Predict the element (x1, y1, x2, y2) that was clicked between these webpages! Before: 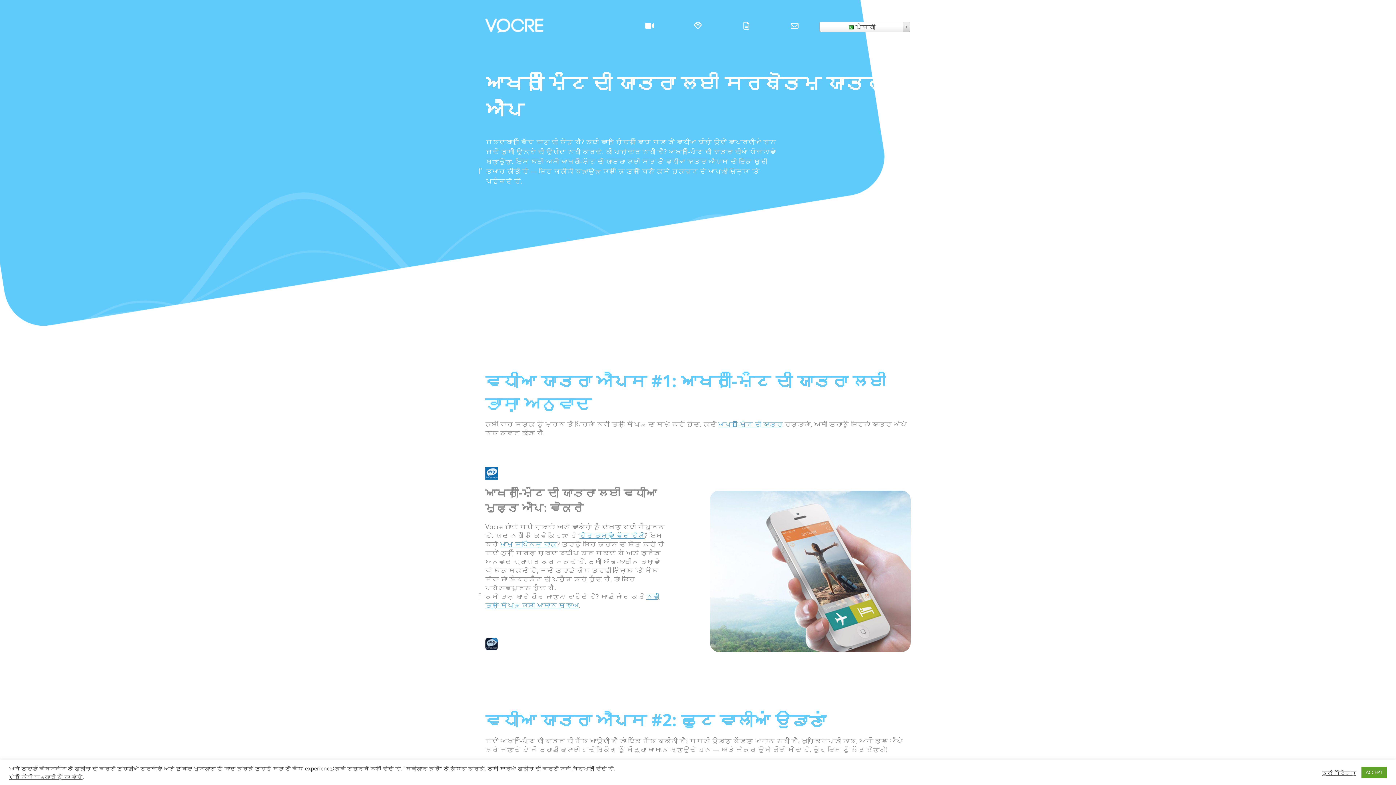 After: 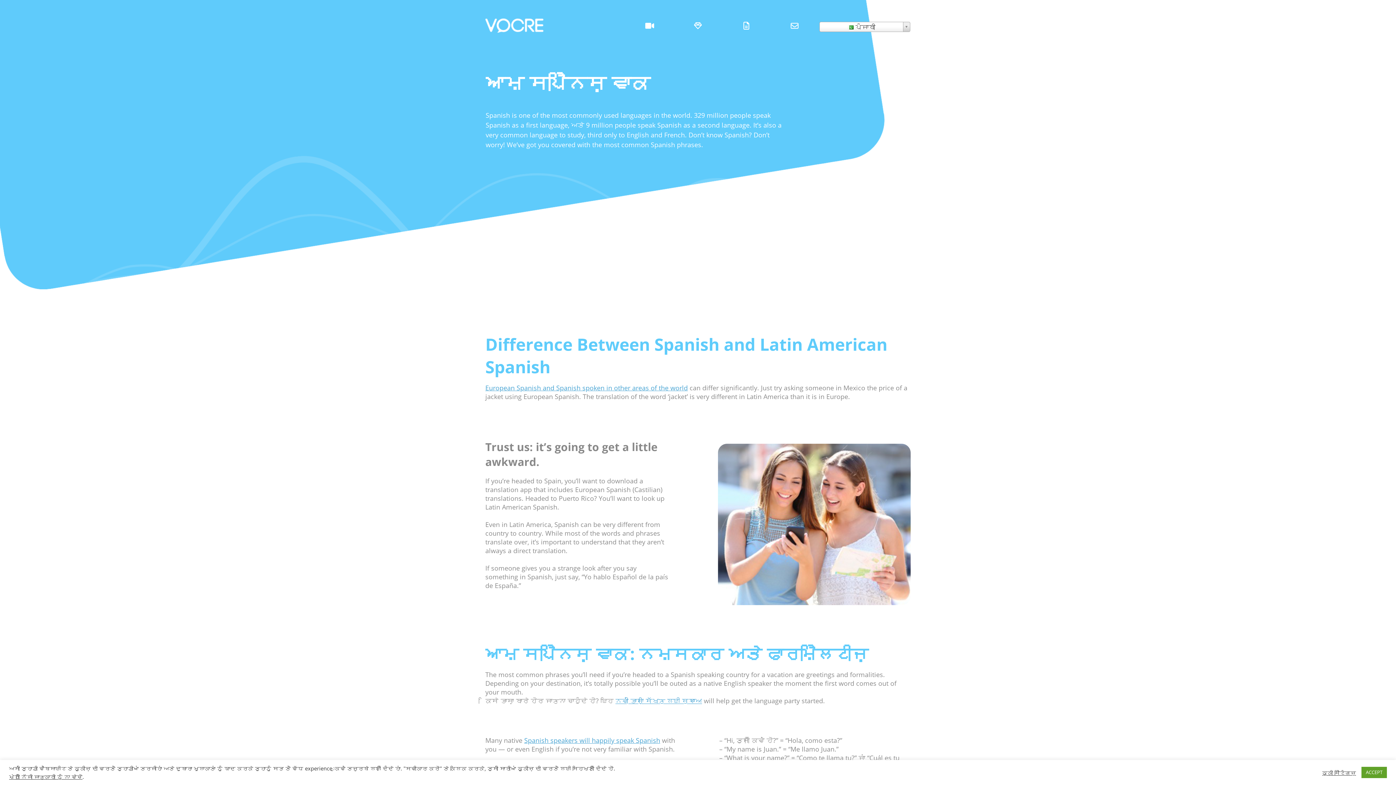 Action: label: ਆਮ ਸਪੈਨਿਸ਼ ਵਾਕ bbox: (500, 540, 557, 548)